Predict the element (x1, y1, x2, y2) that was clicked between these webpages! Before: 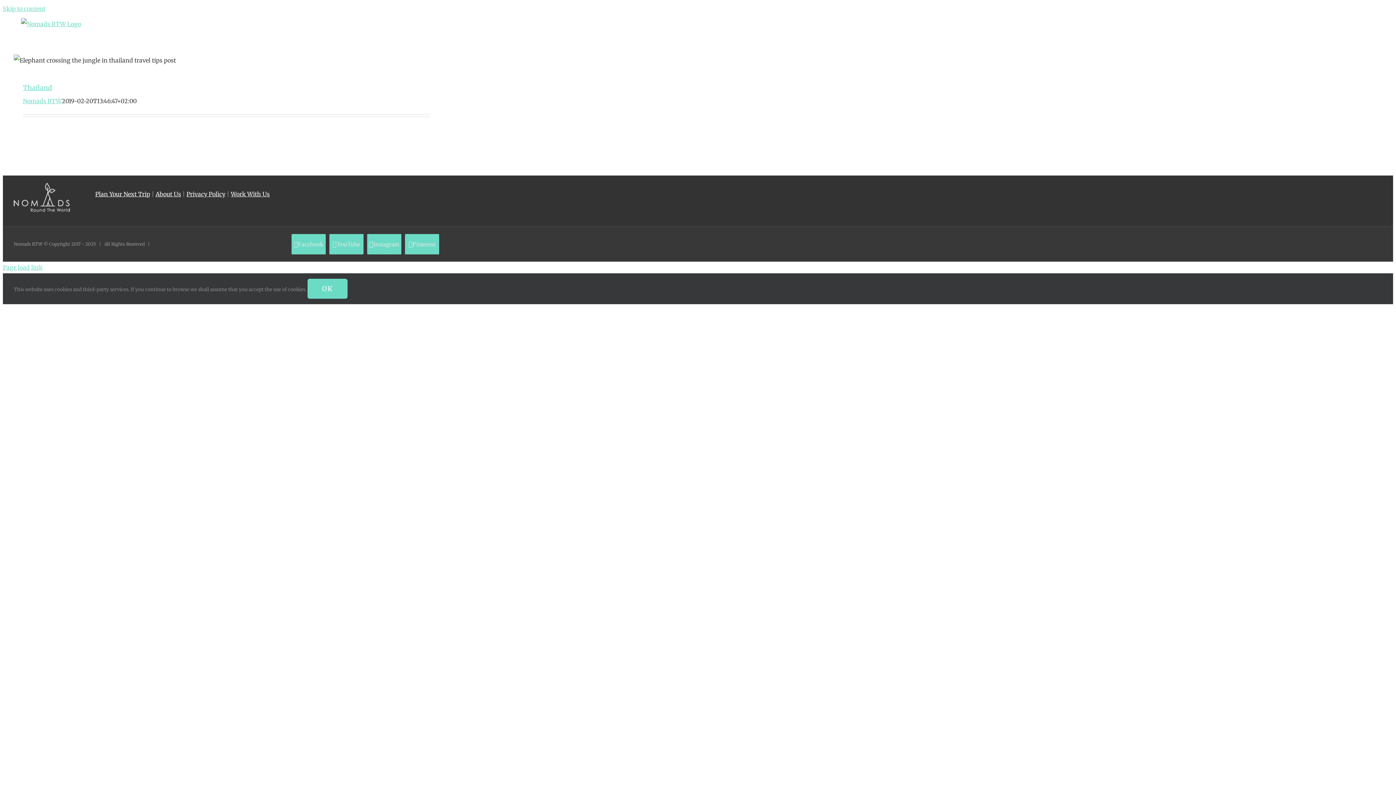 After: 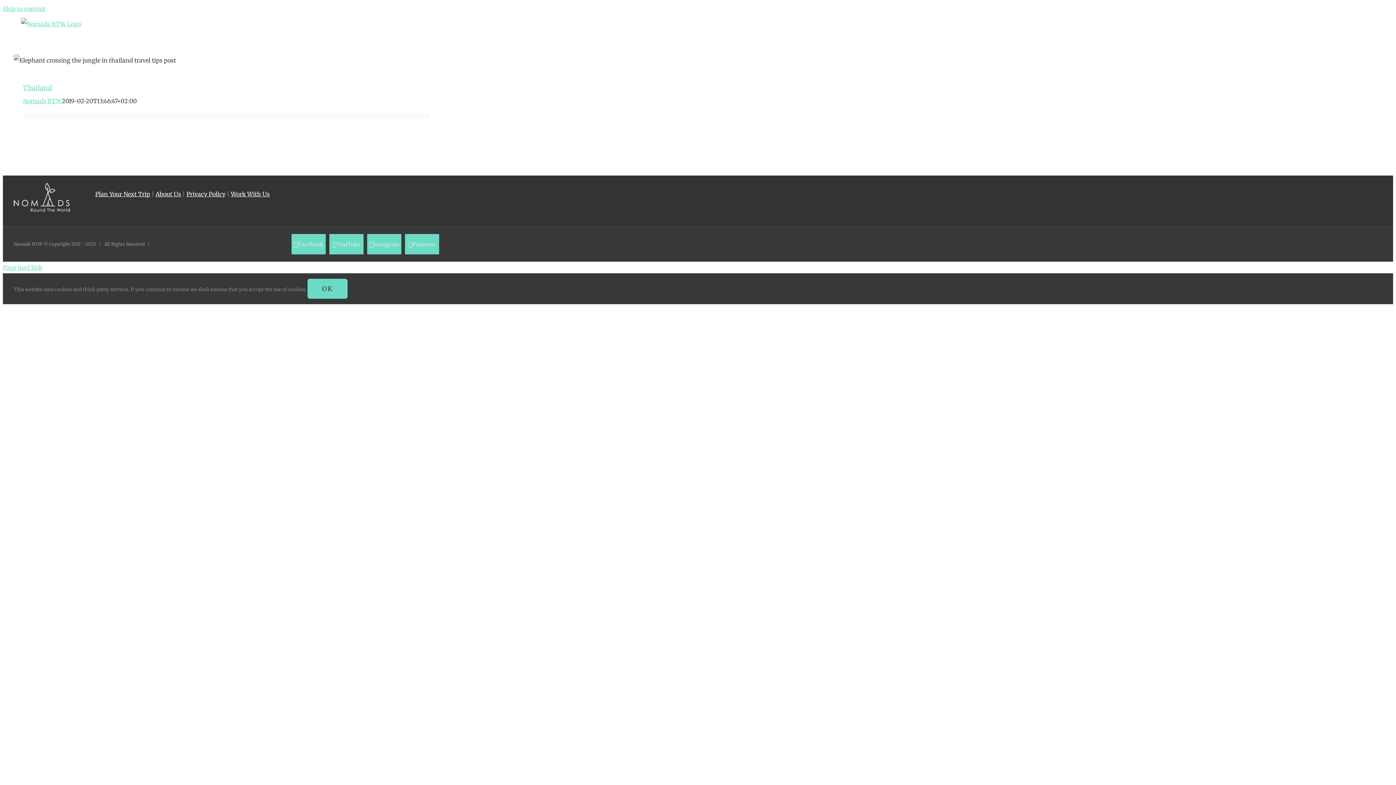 Action: label: OK bbox: (307, 278, 347, 298)